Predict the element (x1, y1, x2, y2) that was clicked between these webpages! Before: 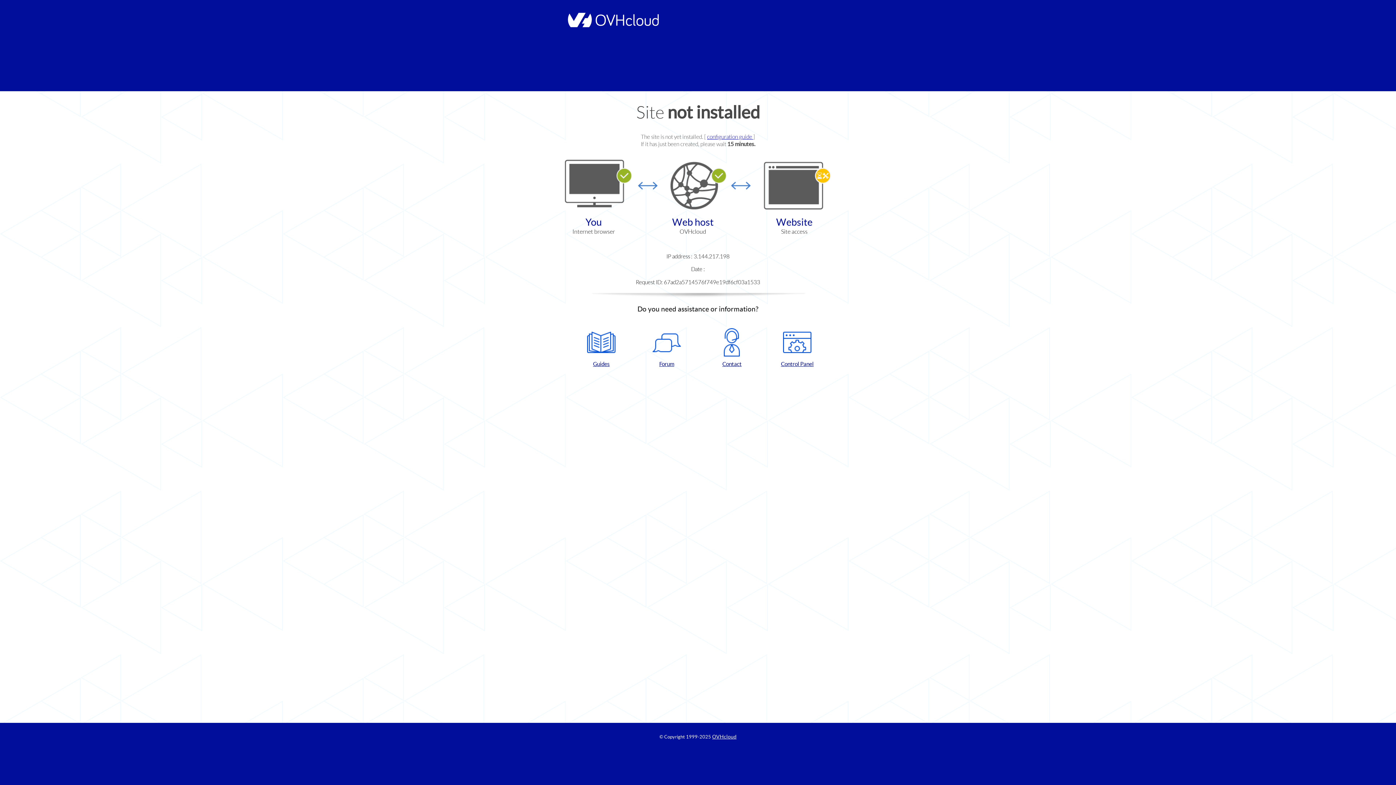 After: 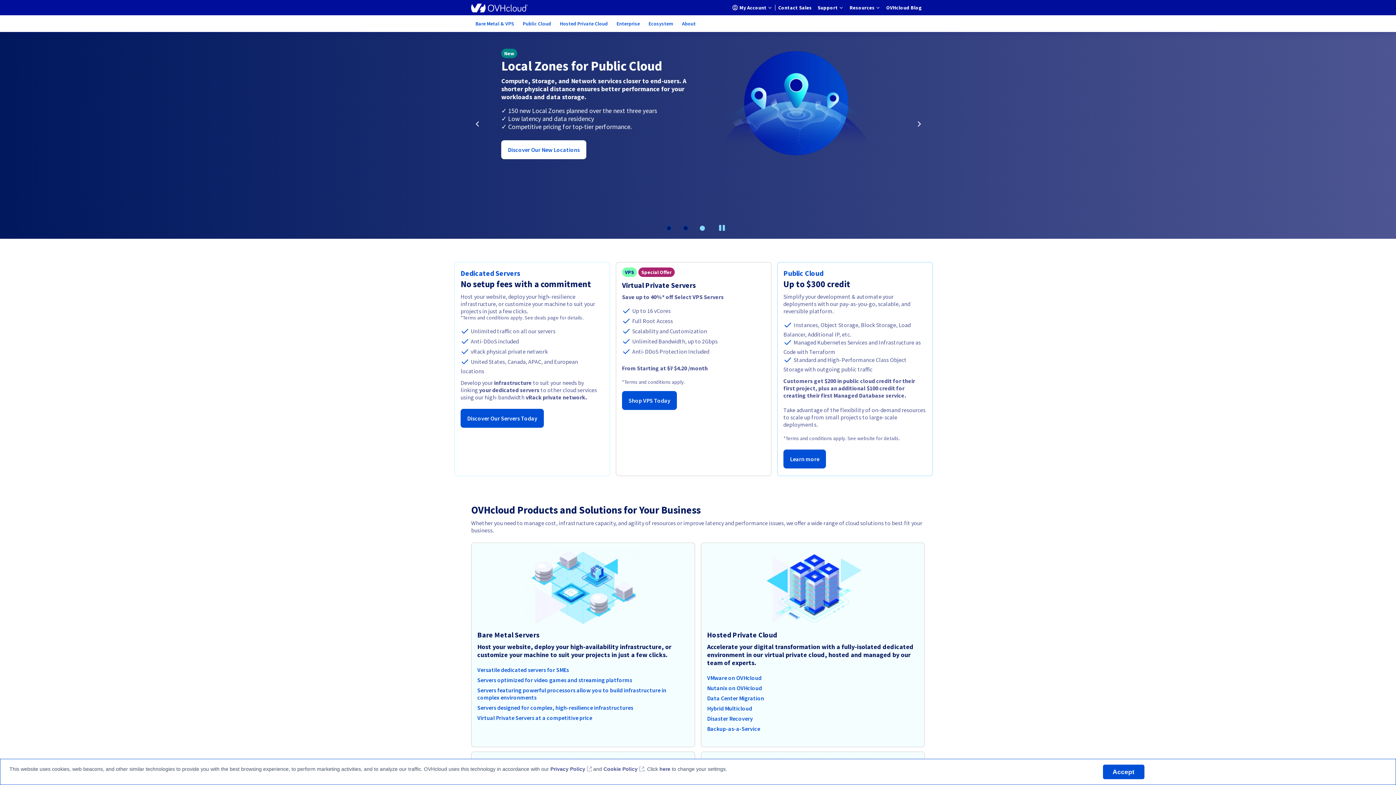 Action: bbox: (712, 734, 736, 740) label: OVHcloud